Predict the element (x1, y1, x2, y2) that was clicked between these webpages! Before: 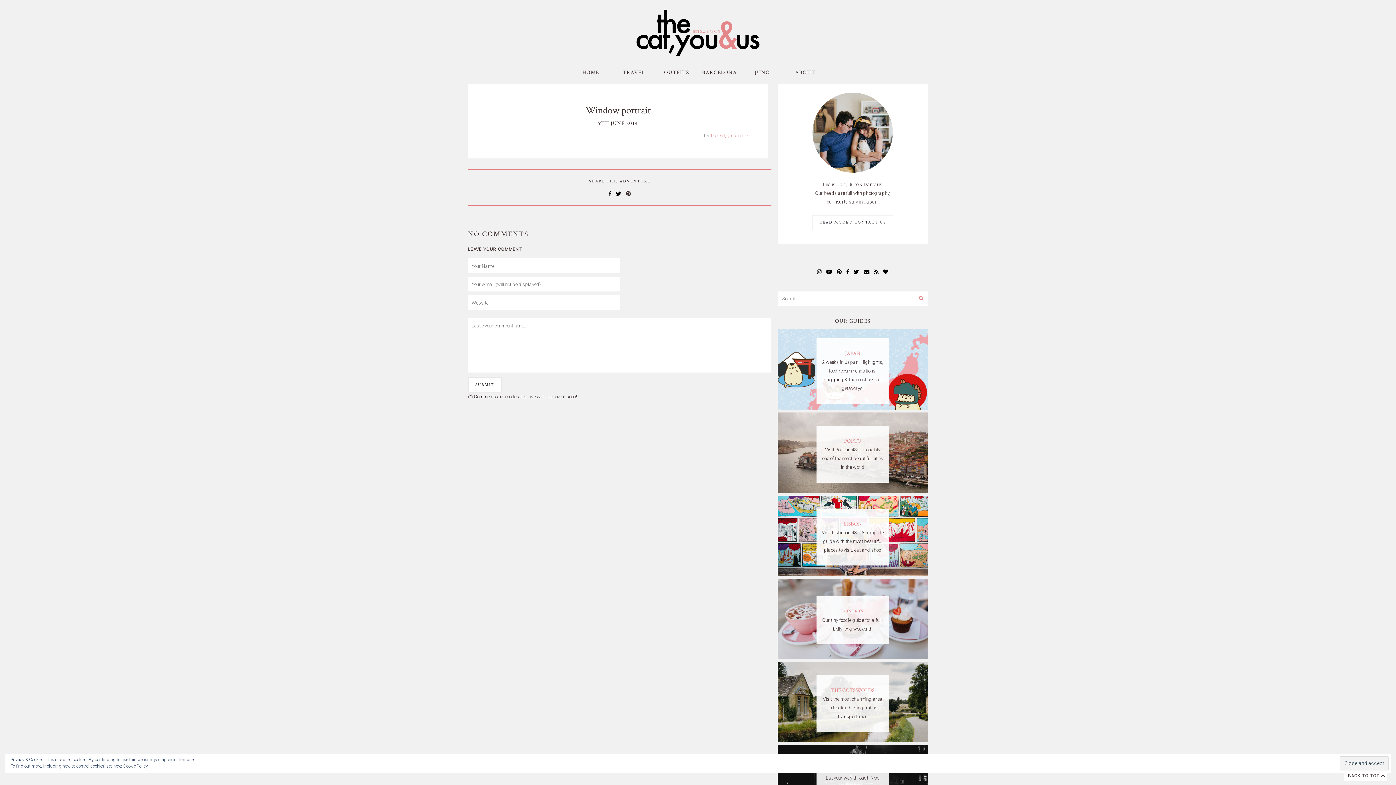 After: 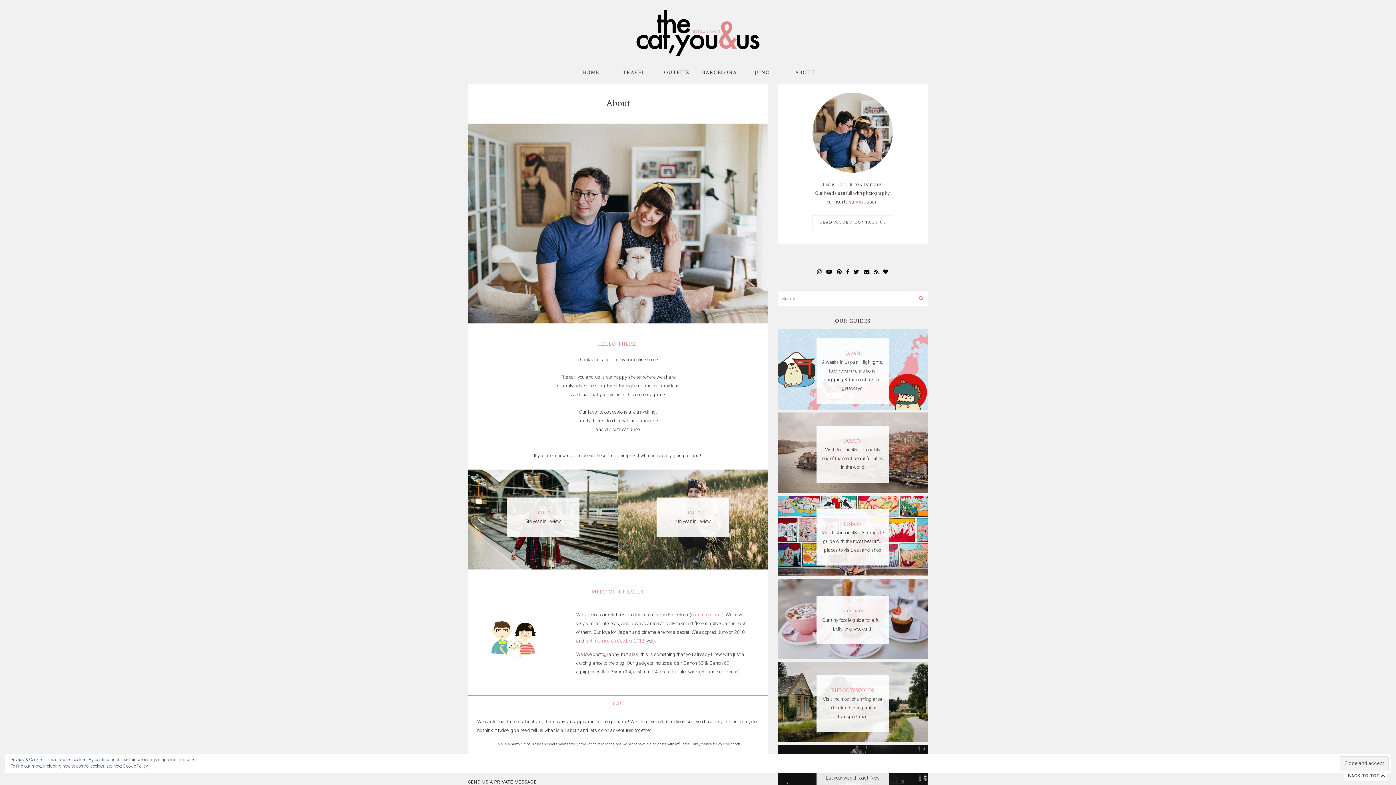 Action: bbox: (862, 269, 871, 275)